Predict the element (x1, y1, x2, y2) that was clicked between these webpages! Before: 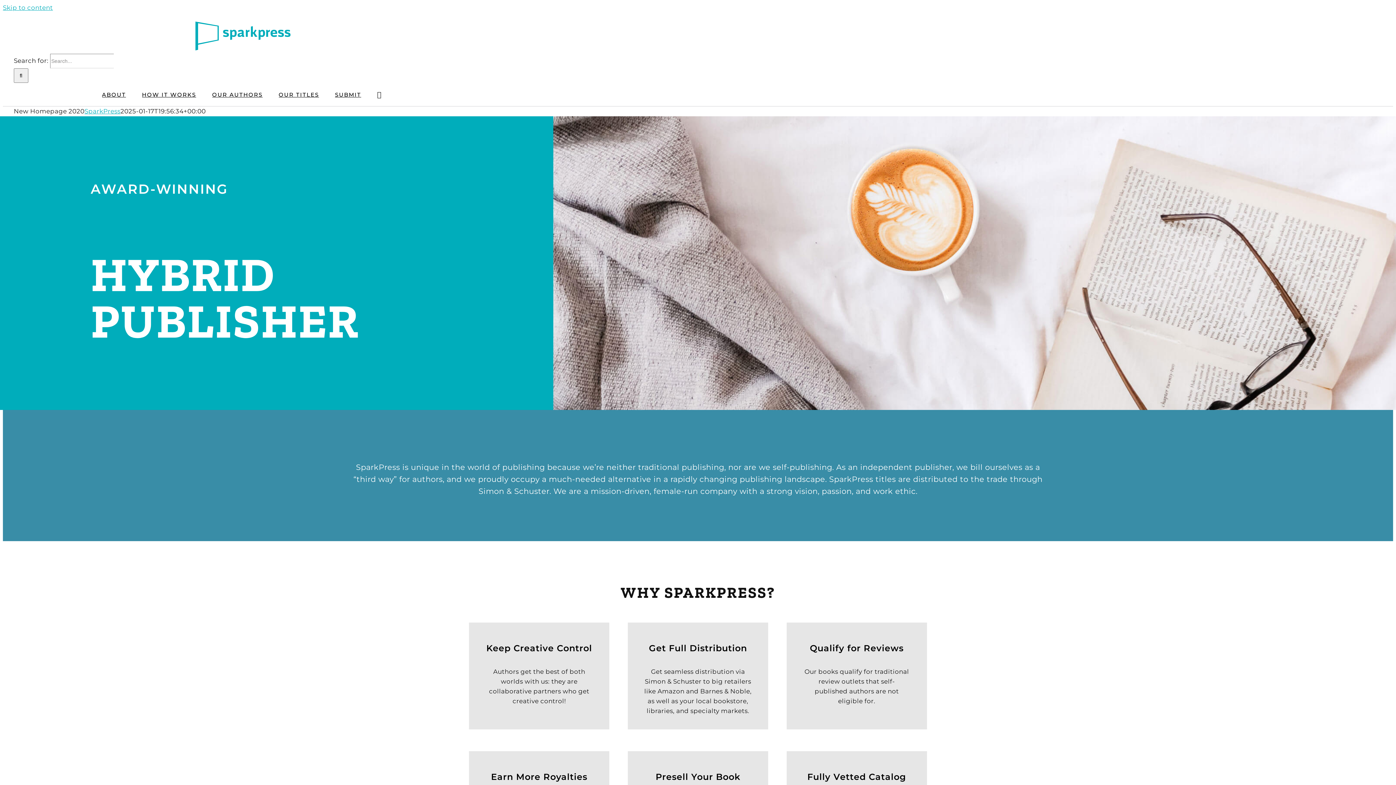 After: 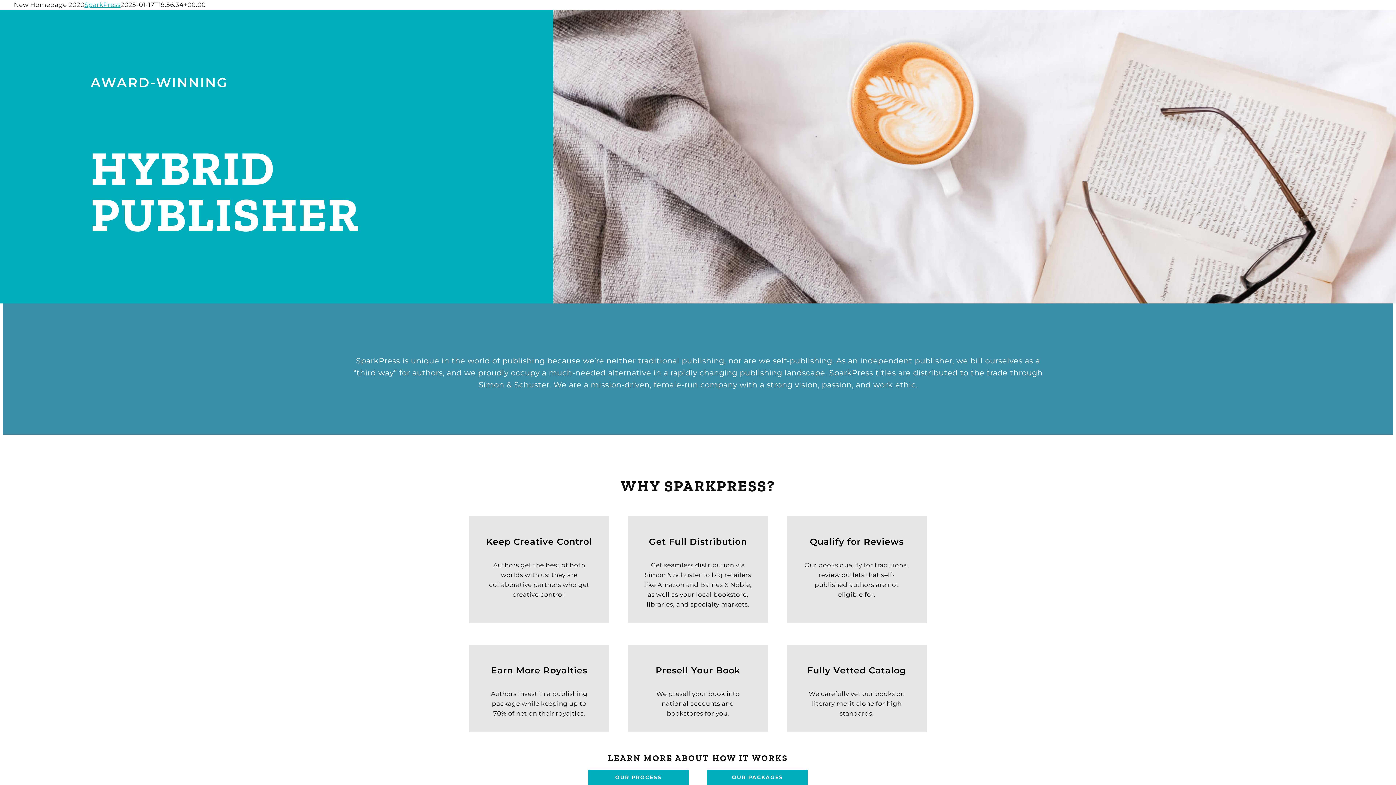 Action: label: Skip to content bbox: (2, 4, 52, 11)